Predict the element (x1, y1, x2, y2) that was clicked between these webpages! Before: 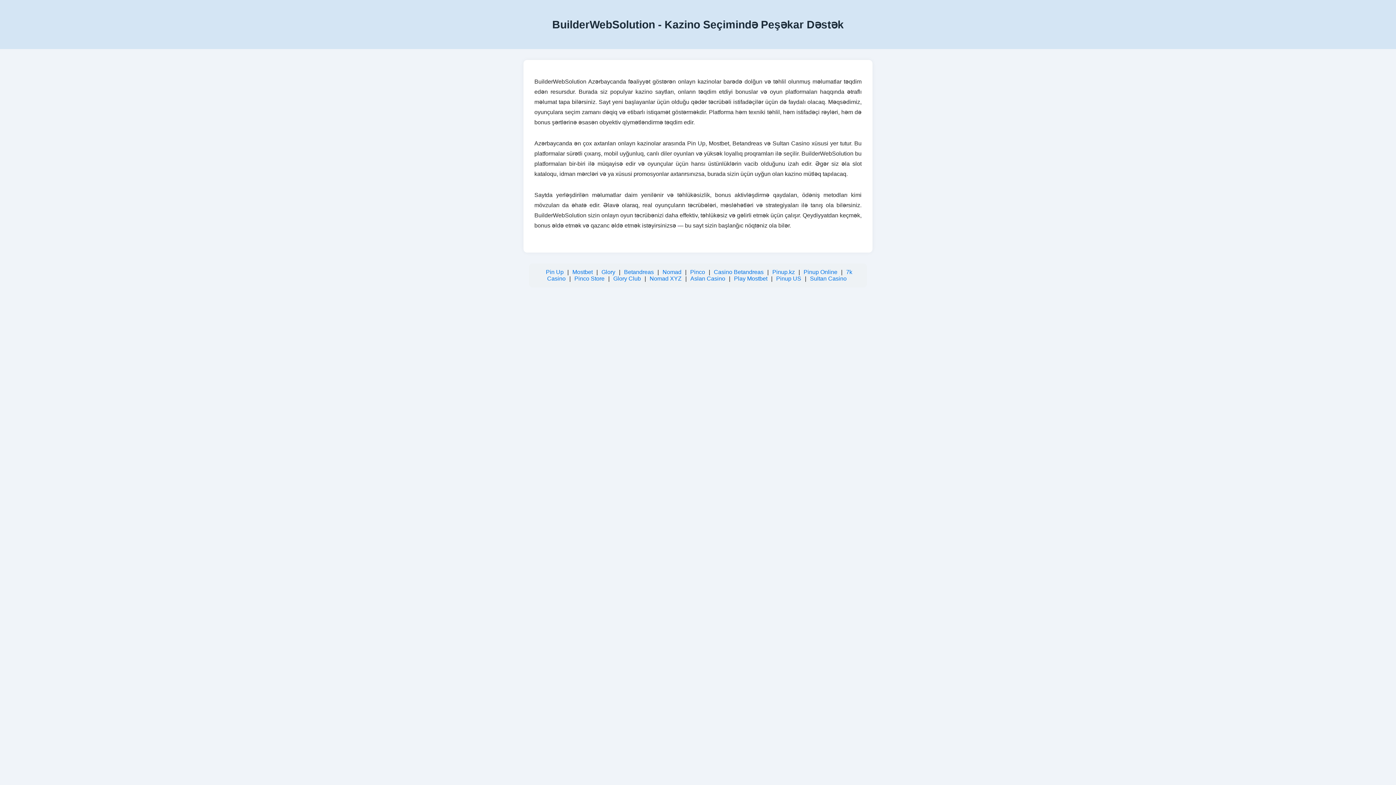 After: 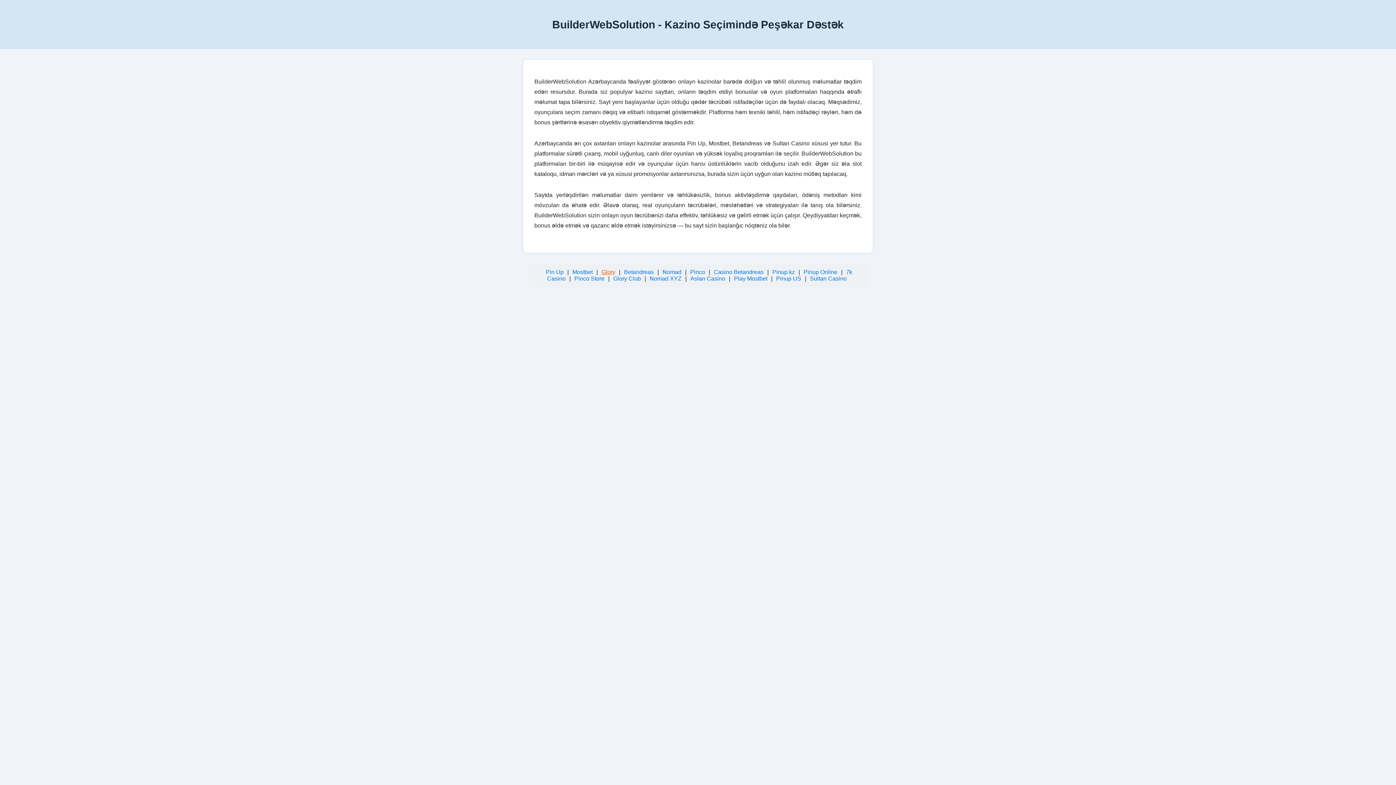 Action: bbox: (601, 269, 615, 275) label: Glory